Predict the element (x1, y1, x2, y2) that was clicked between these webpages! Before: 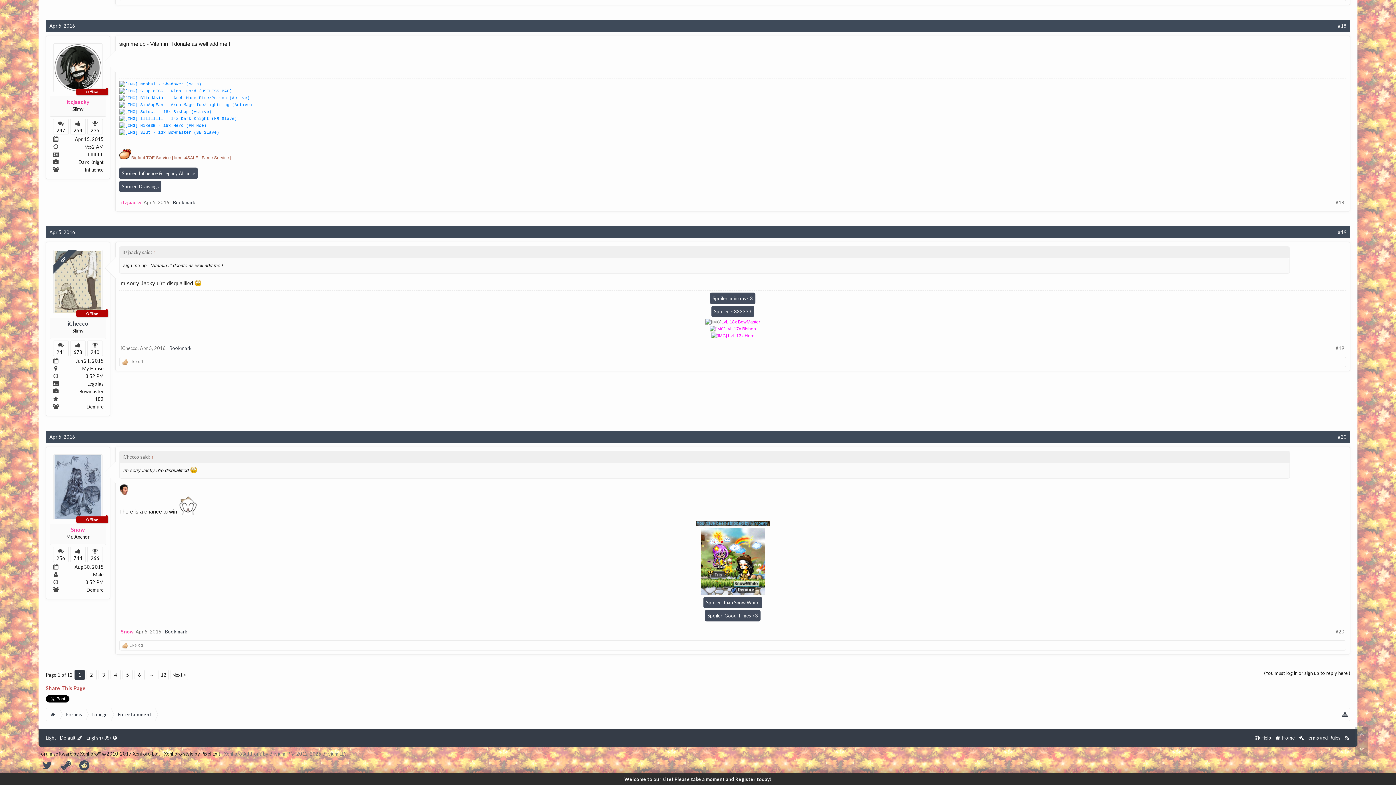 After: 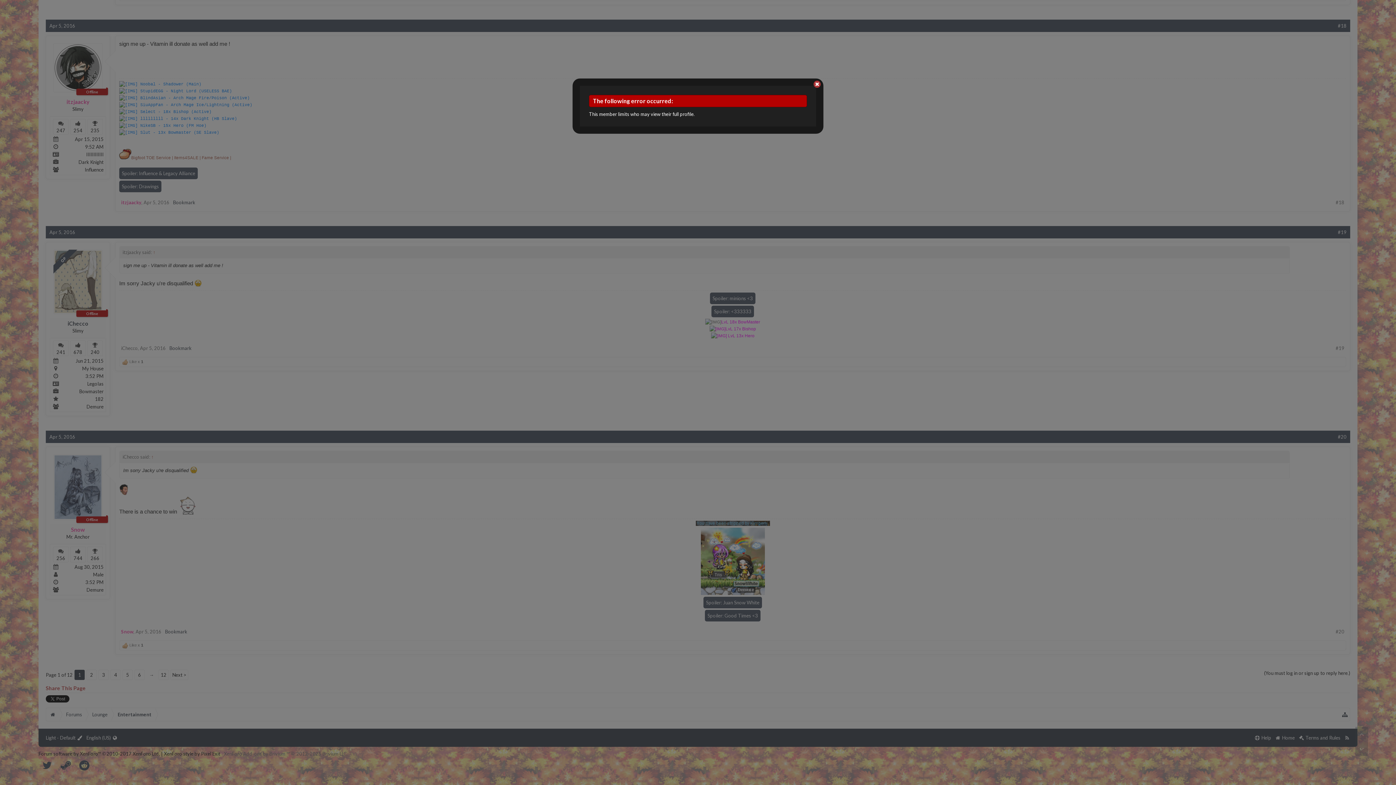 Action: bbox: (90, 127, 99, 133) label: 235